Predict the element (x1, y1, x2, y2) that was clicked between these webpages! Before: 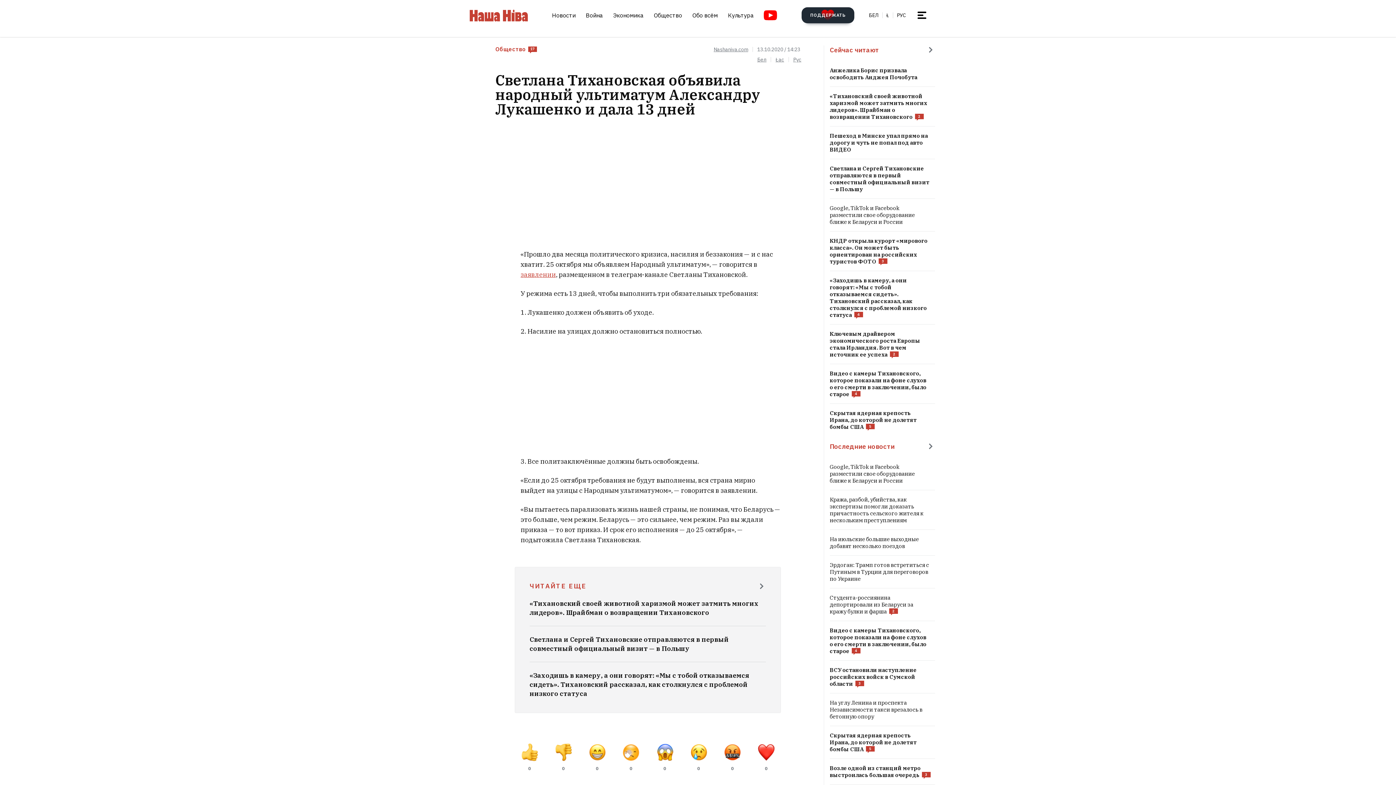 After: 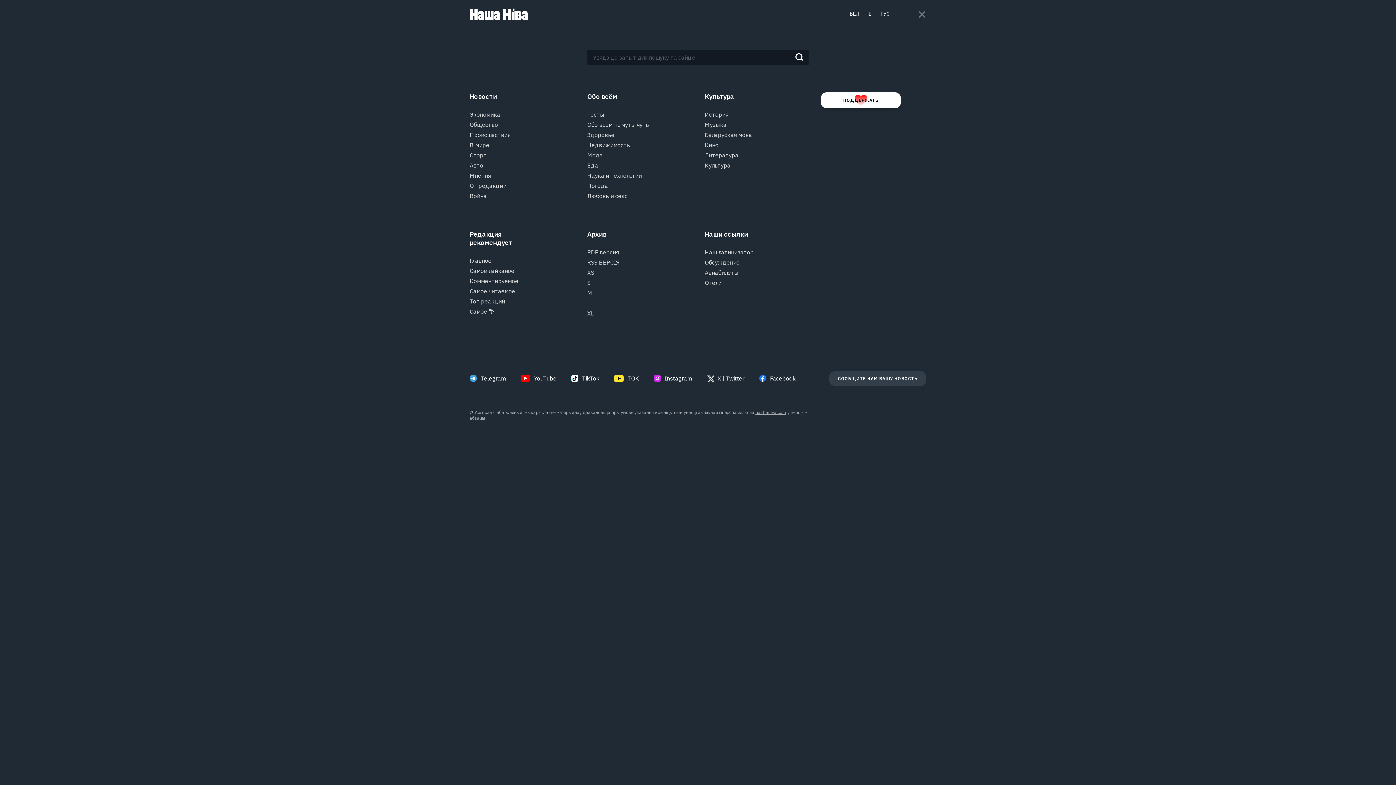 Action: label: меню bbox: (917, 9, 926, 20)